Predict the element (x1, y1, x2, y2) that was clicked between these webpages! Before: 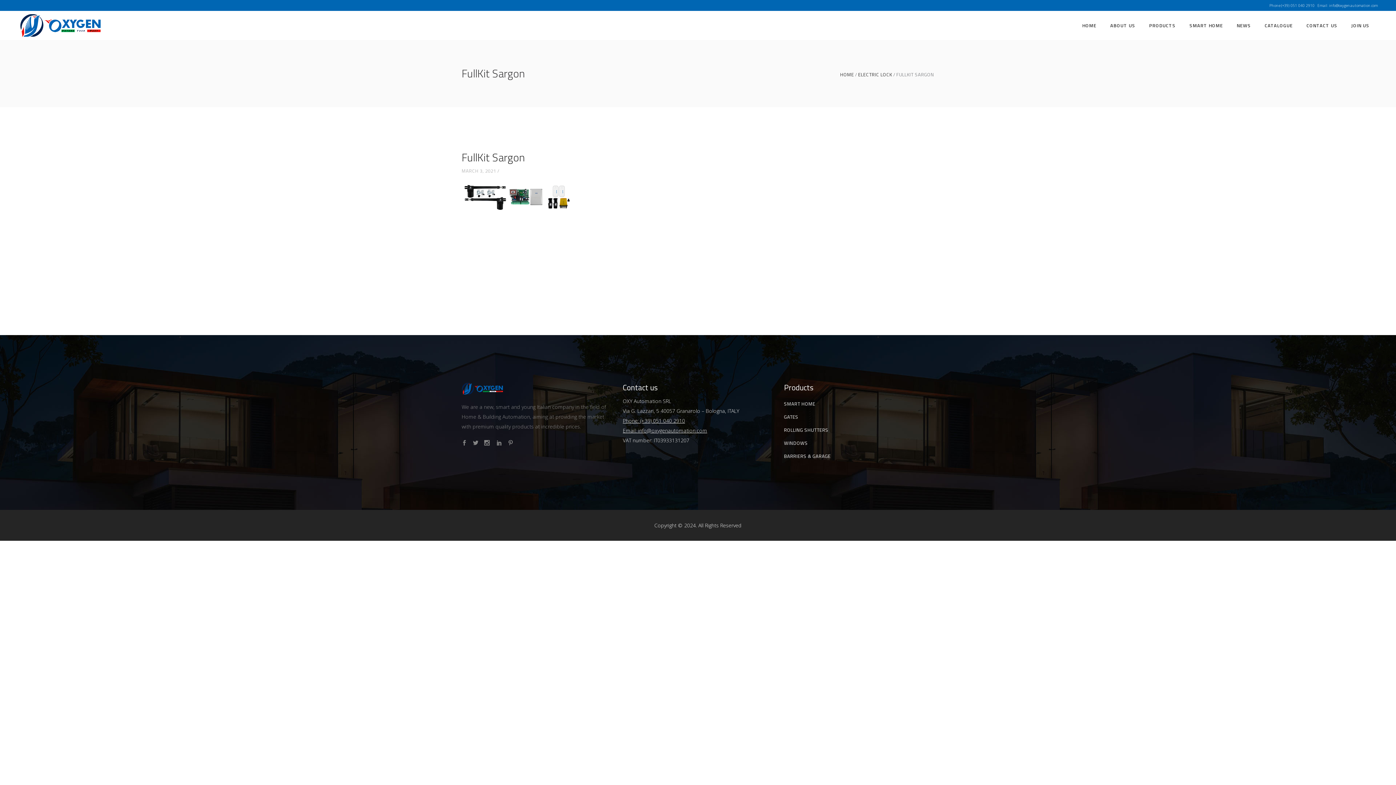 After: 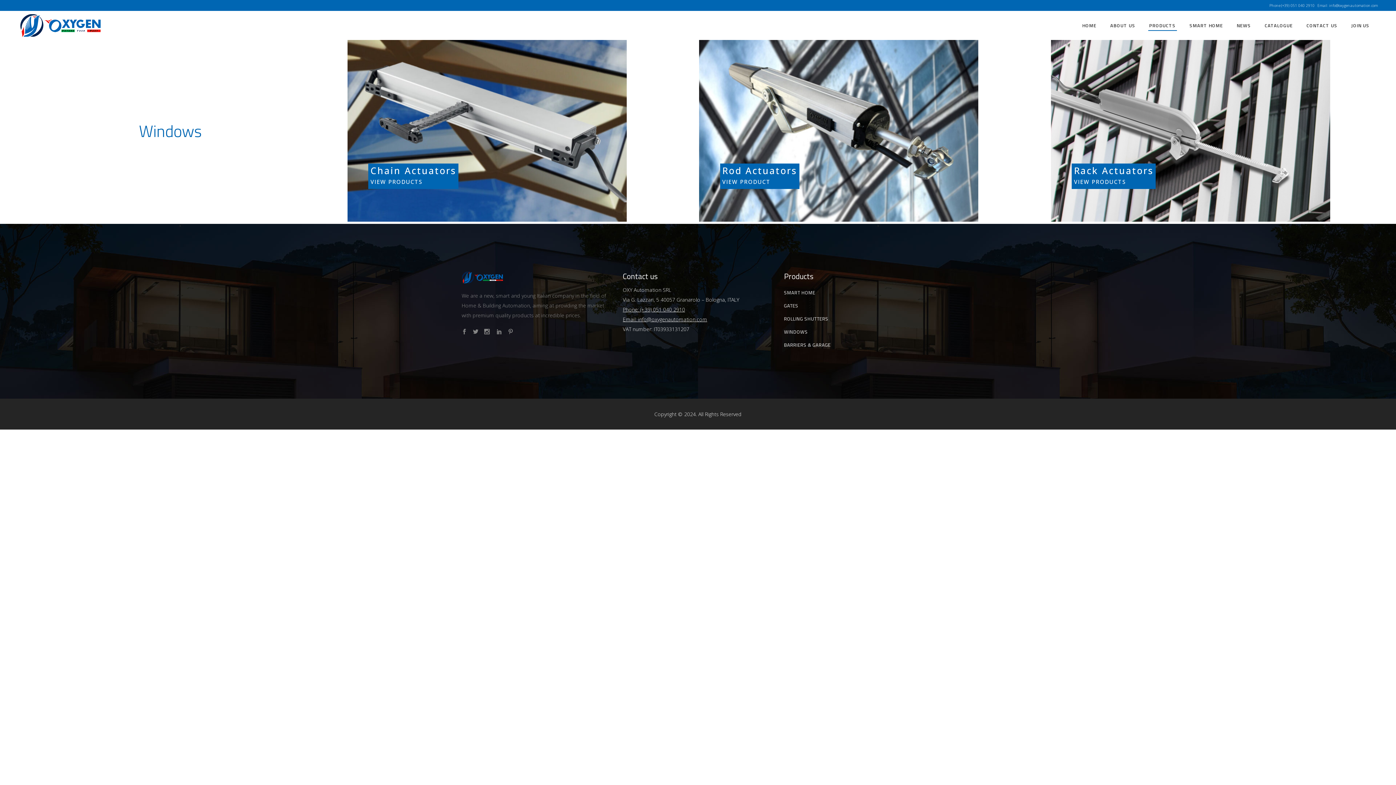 Action: bbox: (784, 439, 808, 446) label: WINDOWS